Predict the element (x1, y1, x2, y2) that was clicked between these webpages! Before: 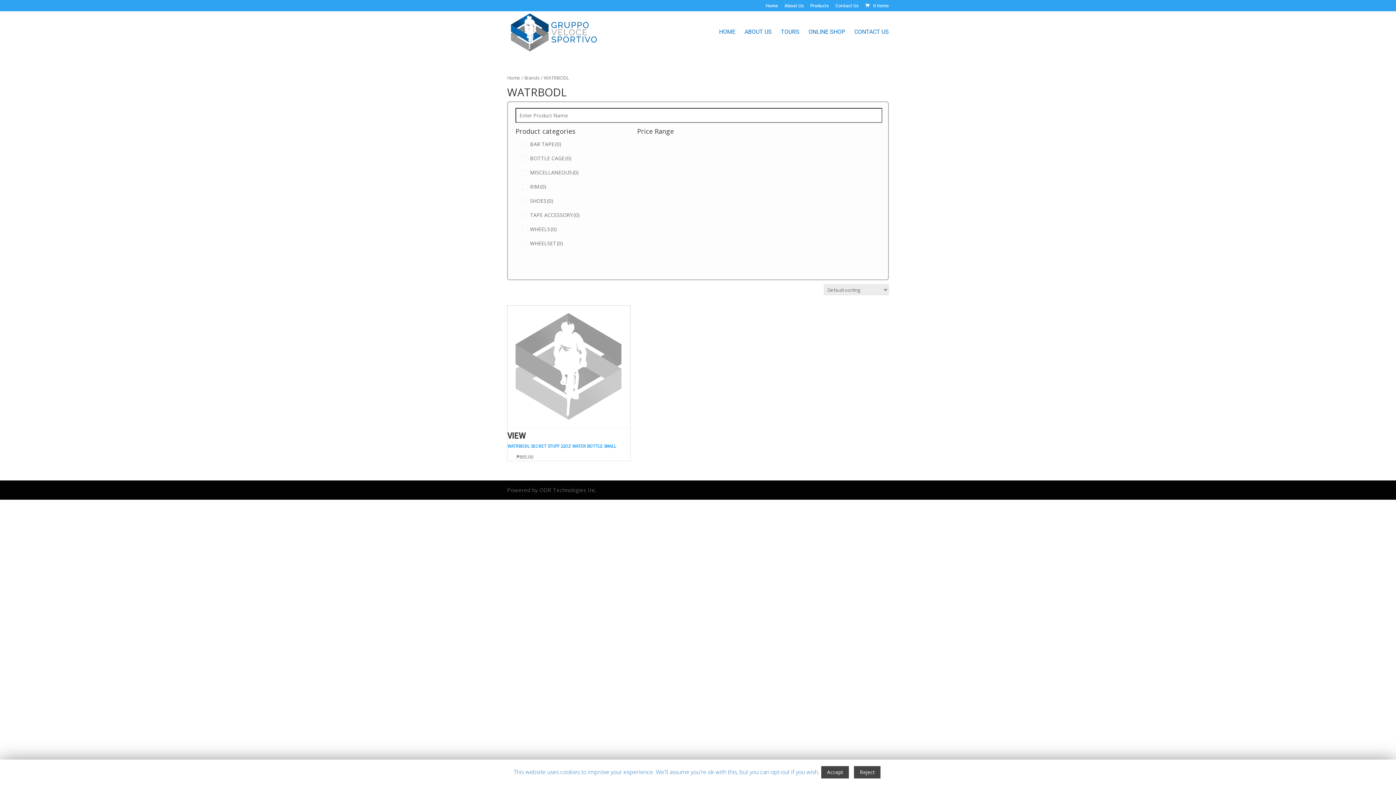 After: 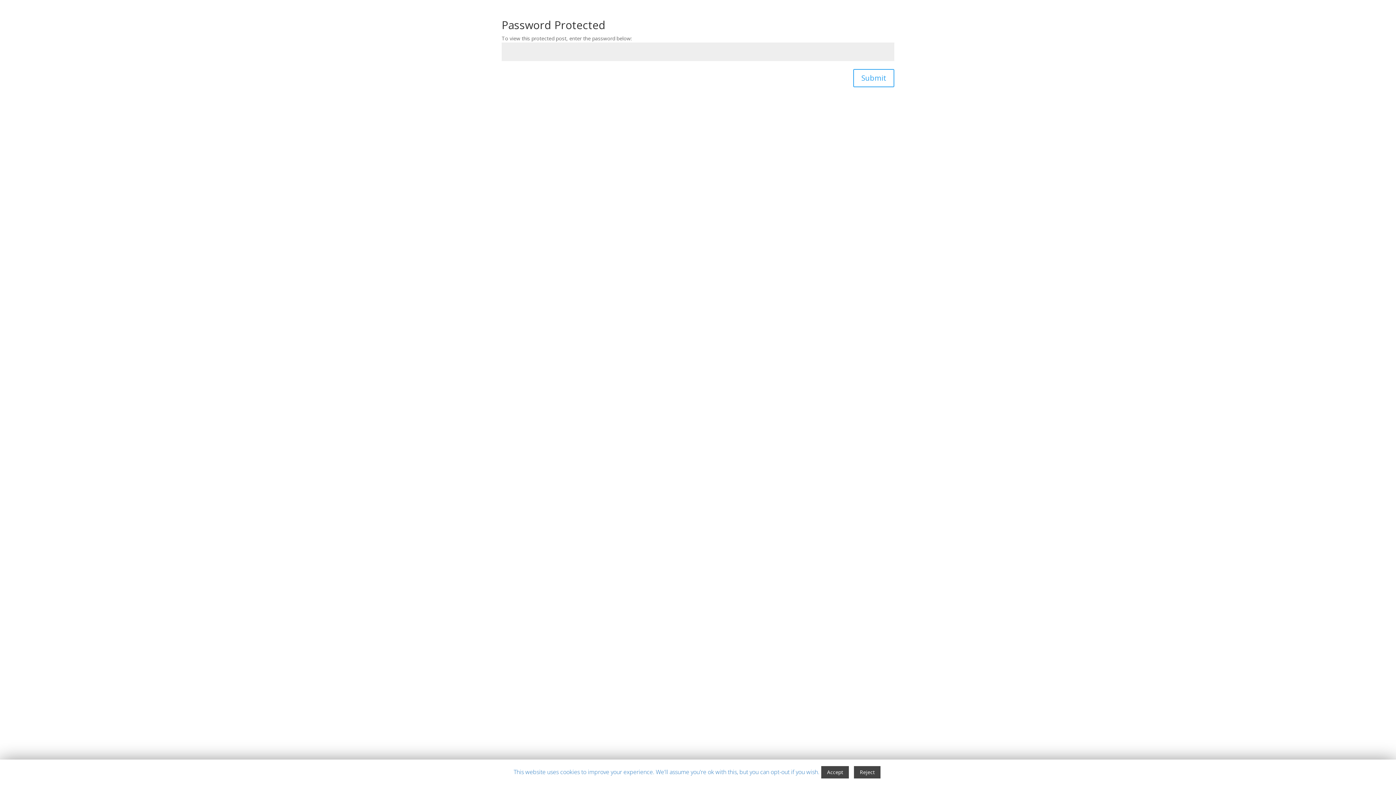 Action: label: About Us bbox: (784, 3, 804, 11)